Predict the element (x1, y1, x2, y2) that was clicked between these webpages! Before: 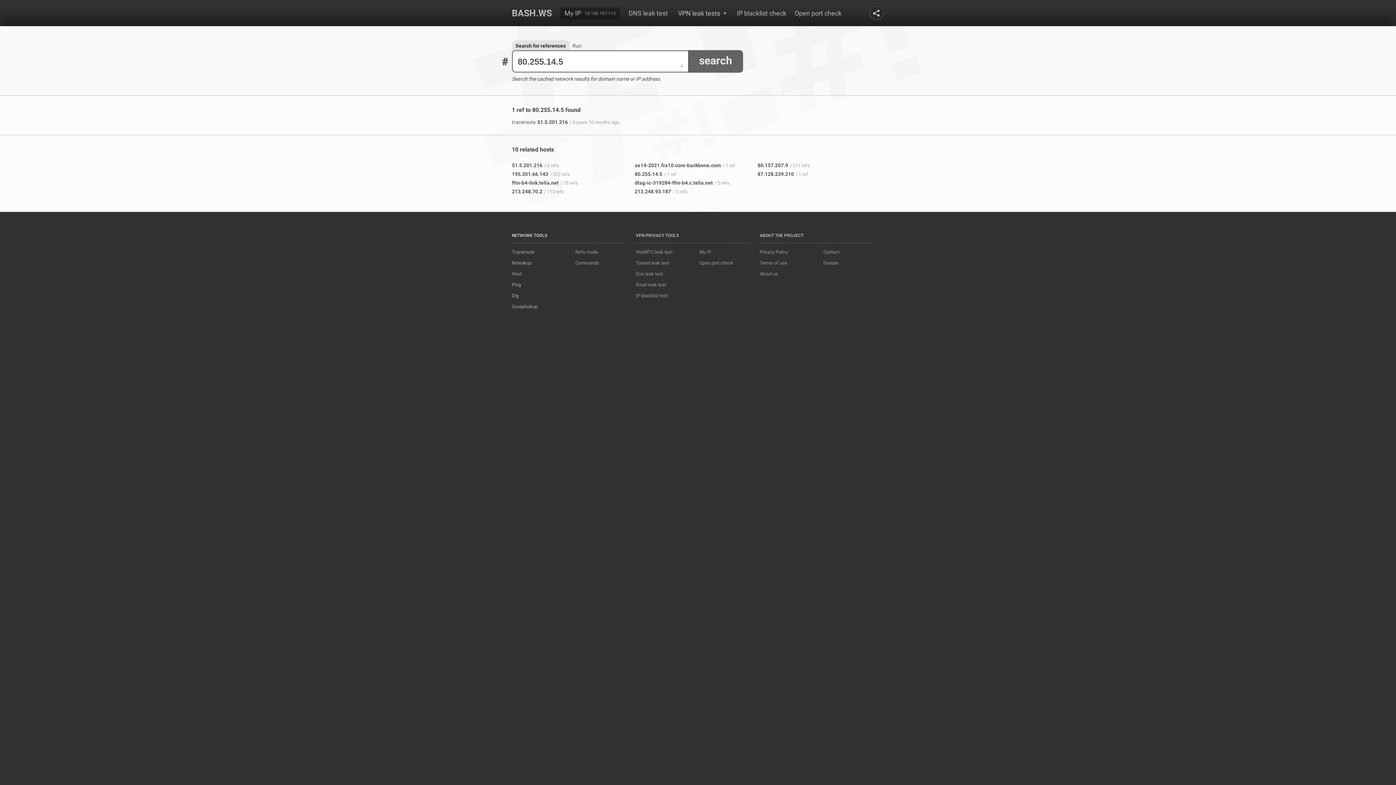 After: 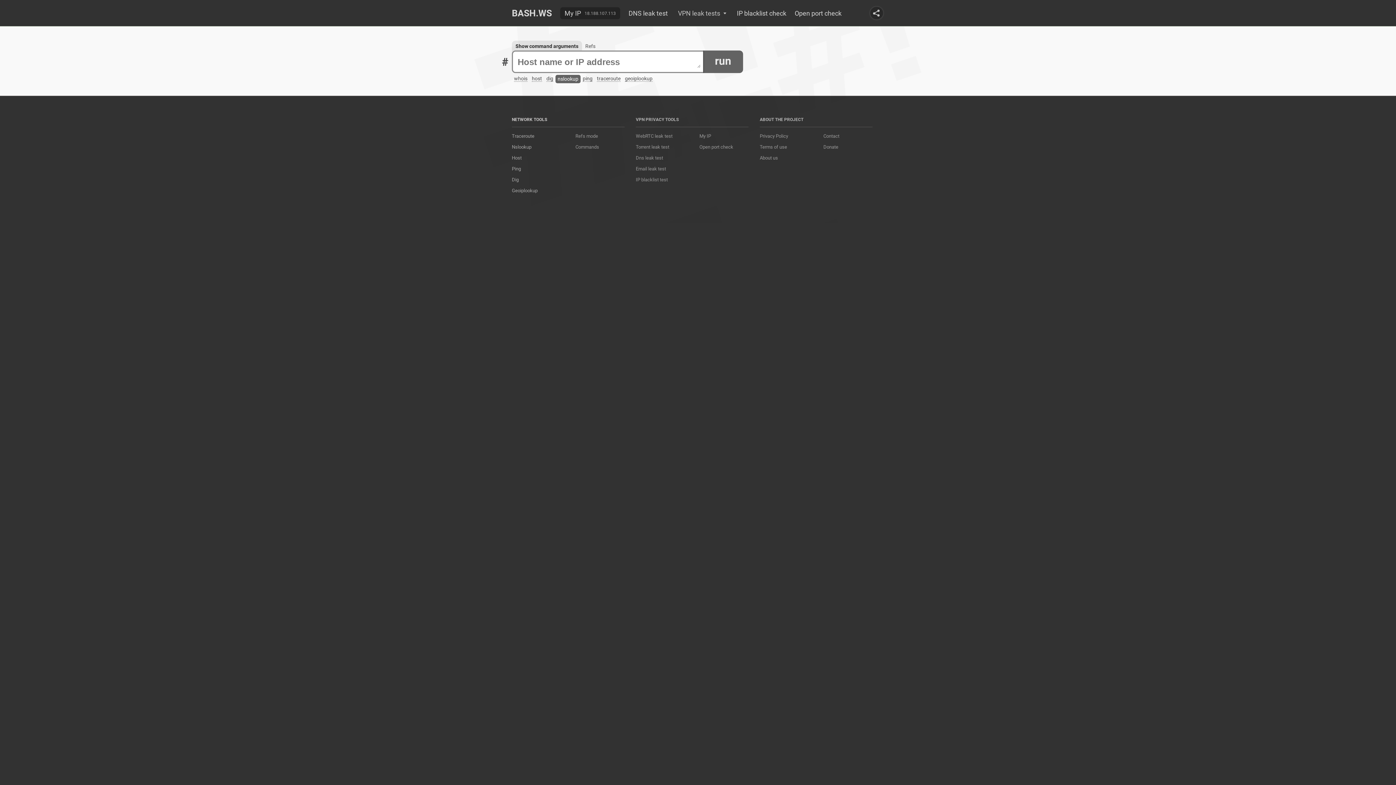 Action: bbox: (512, 260, 531, 265) label: Nslookup